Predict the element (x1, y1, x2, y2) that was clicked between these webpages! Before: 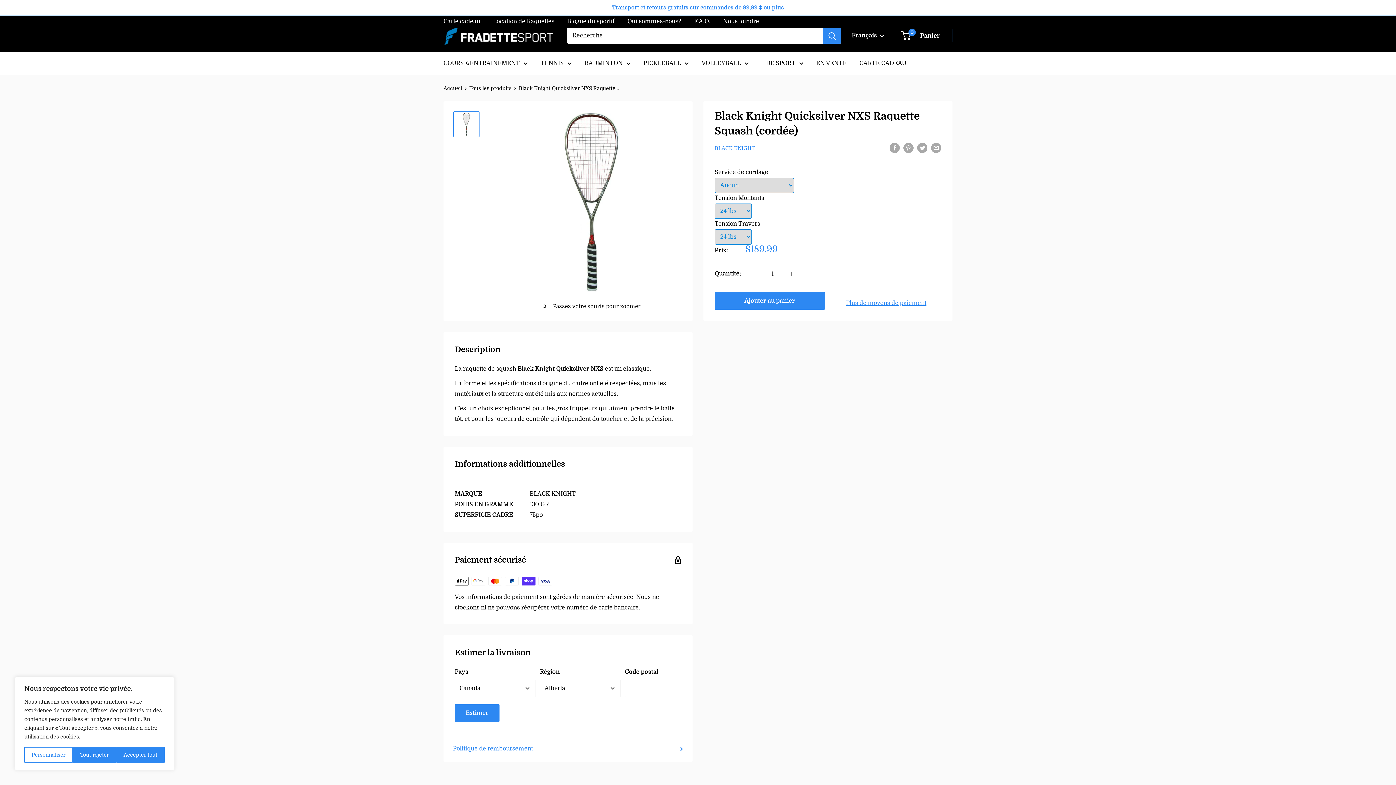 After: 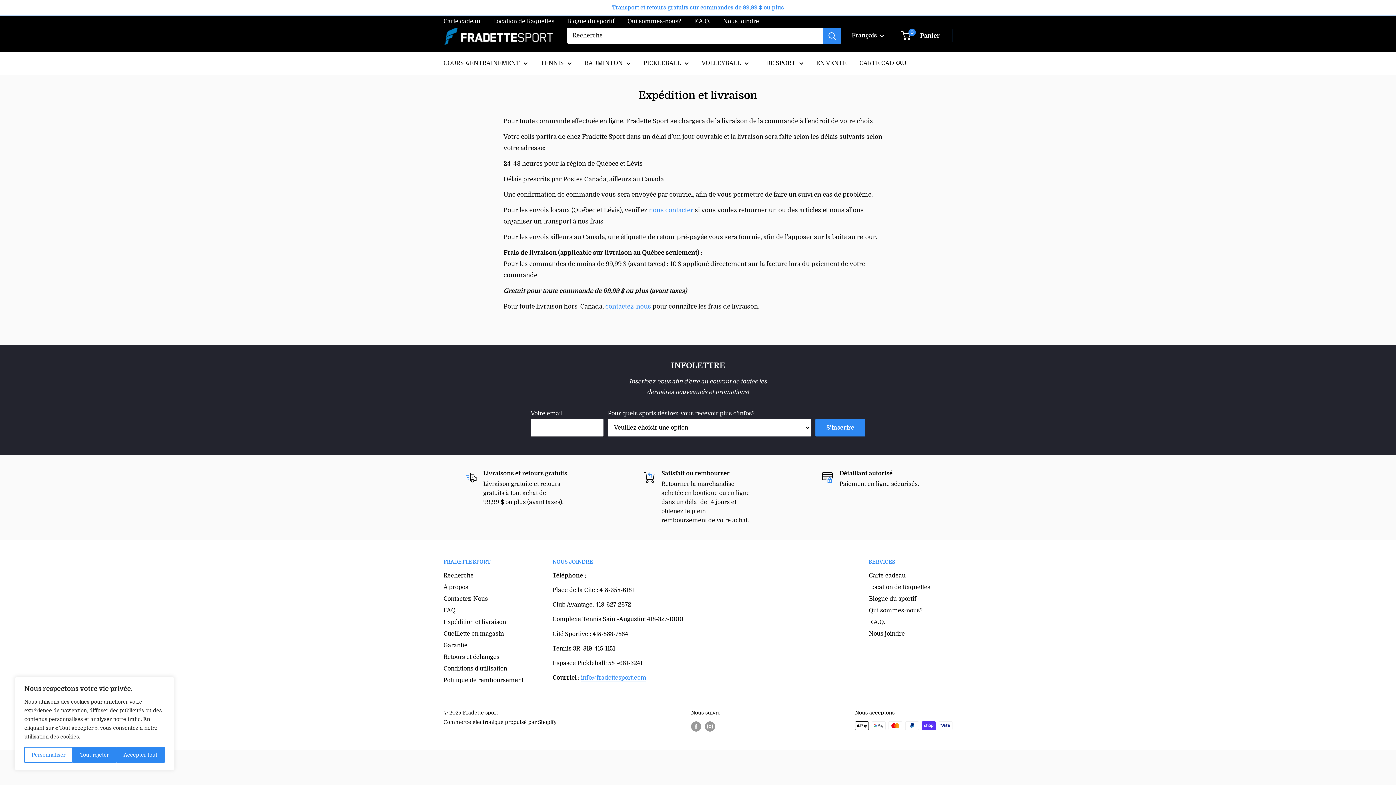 Action: label: Transport et retours gratuits sur commandes de 99,99 $ ou plus bbox: (612, 0, 784, 15)